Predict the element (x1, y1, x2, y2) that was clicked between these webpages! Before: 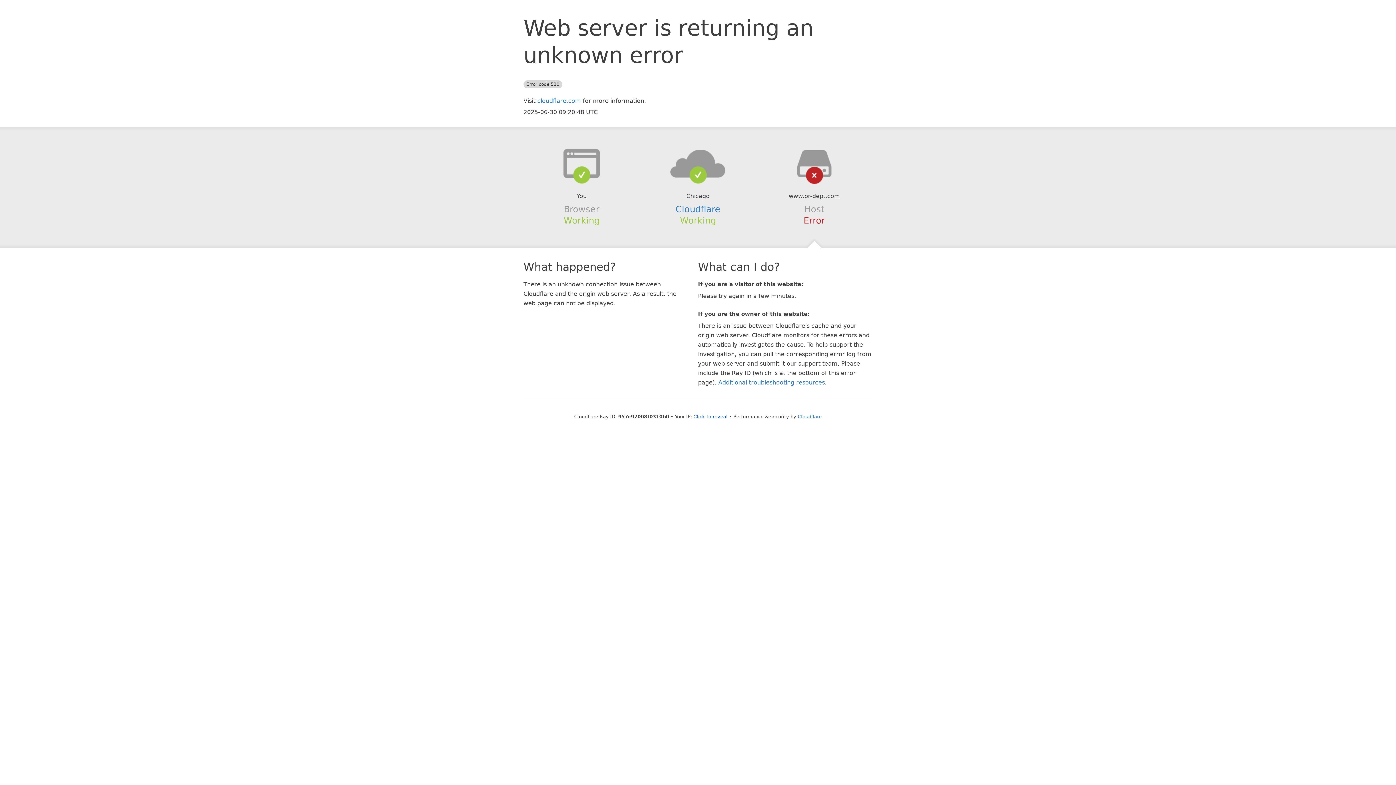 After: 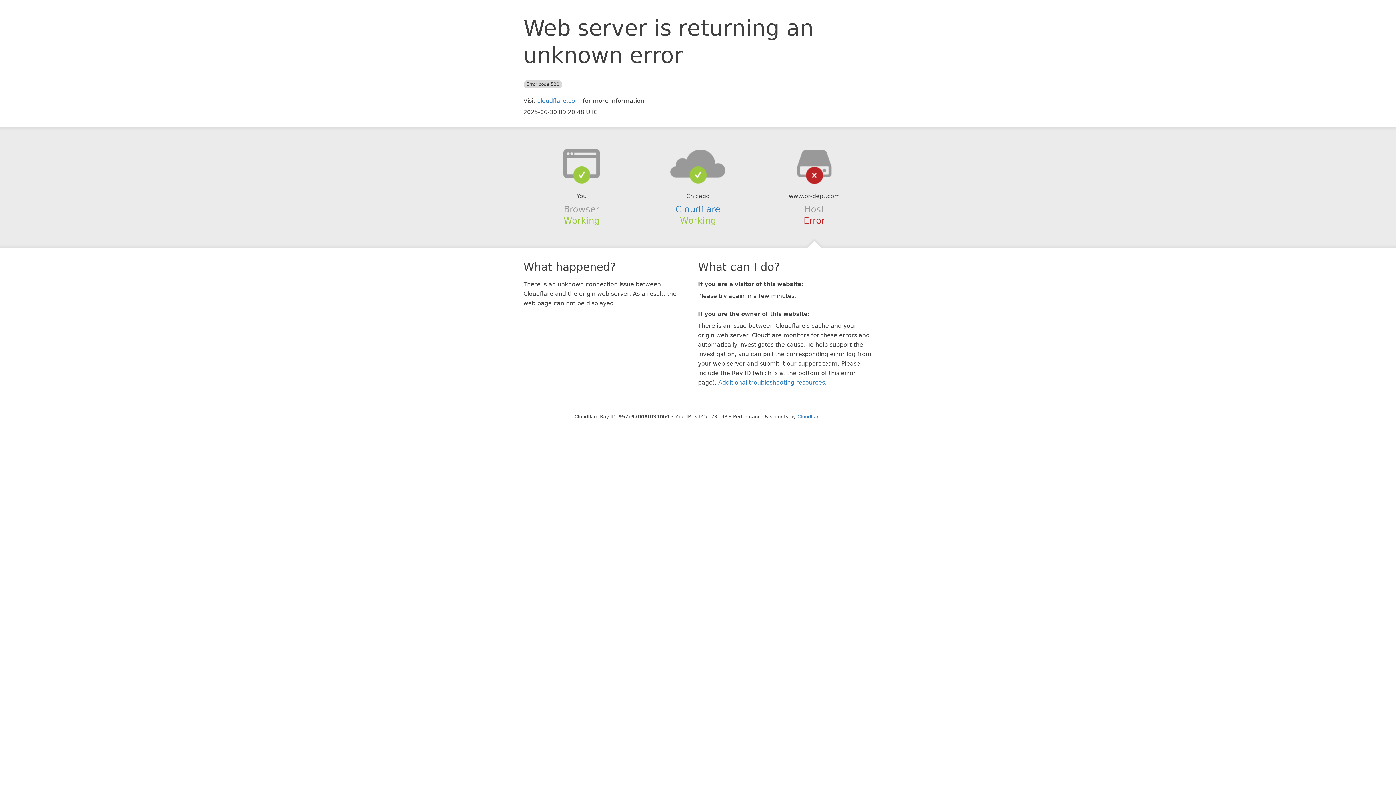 Action: label: Click to reveal bbox: (693, 414, 727, 419)